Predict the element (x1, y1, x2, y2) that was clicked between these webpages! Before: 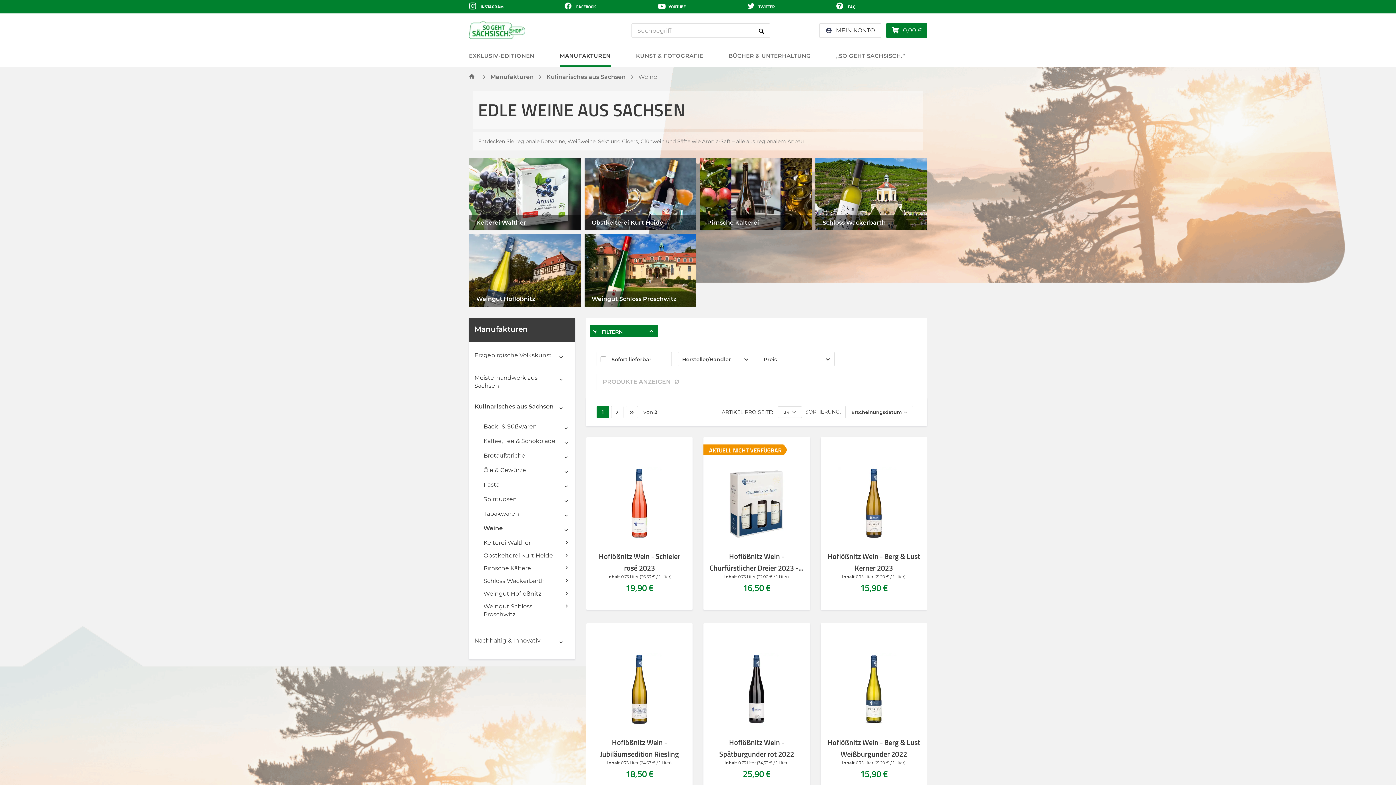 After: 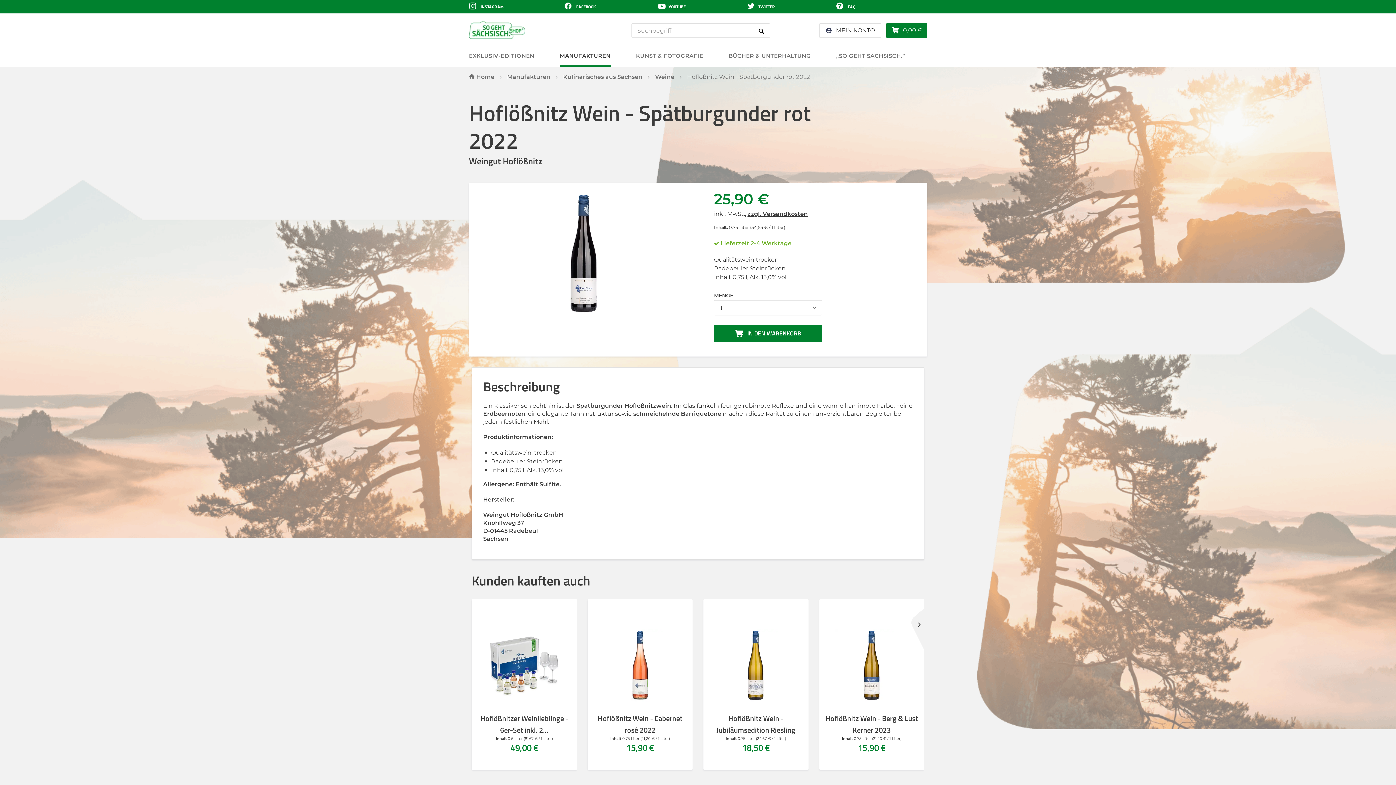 Action: bbox: (703, 623, 810, 733)